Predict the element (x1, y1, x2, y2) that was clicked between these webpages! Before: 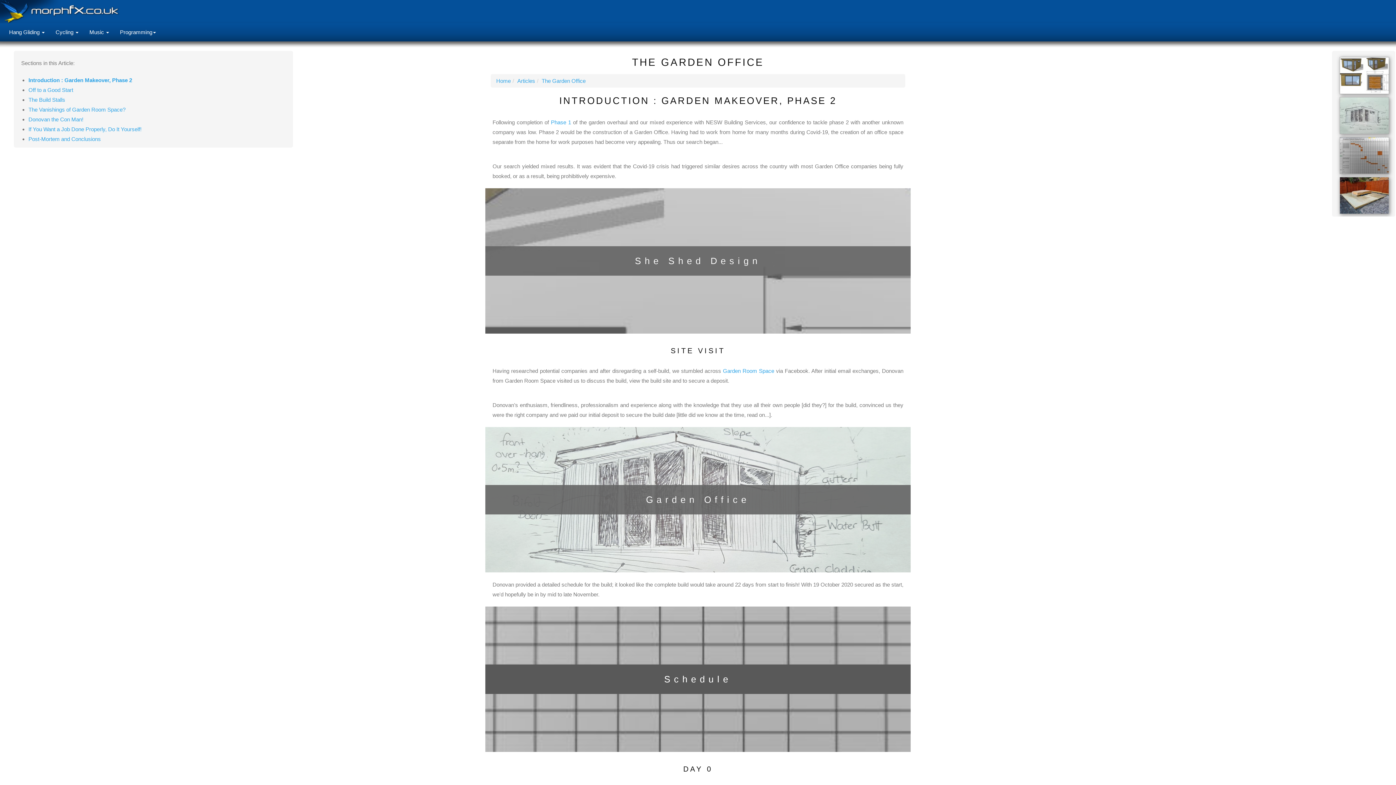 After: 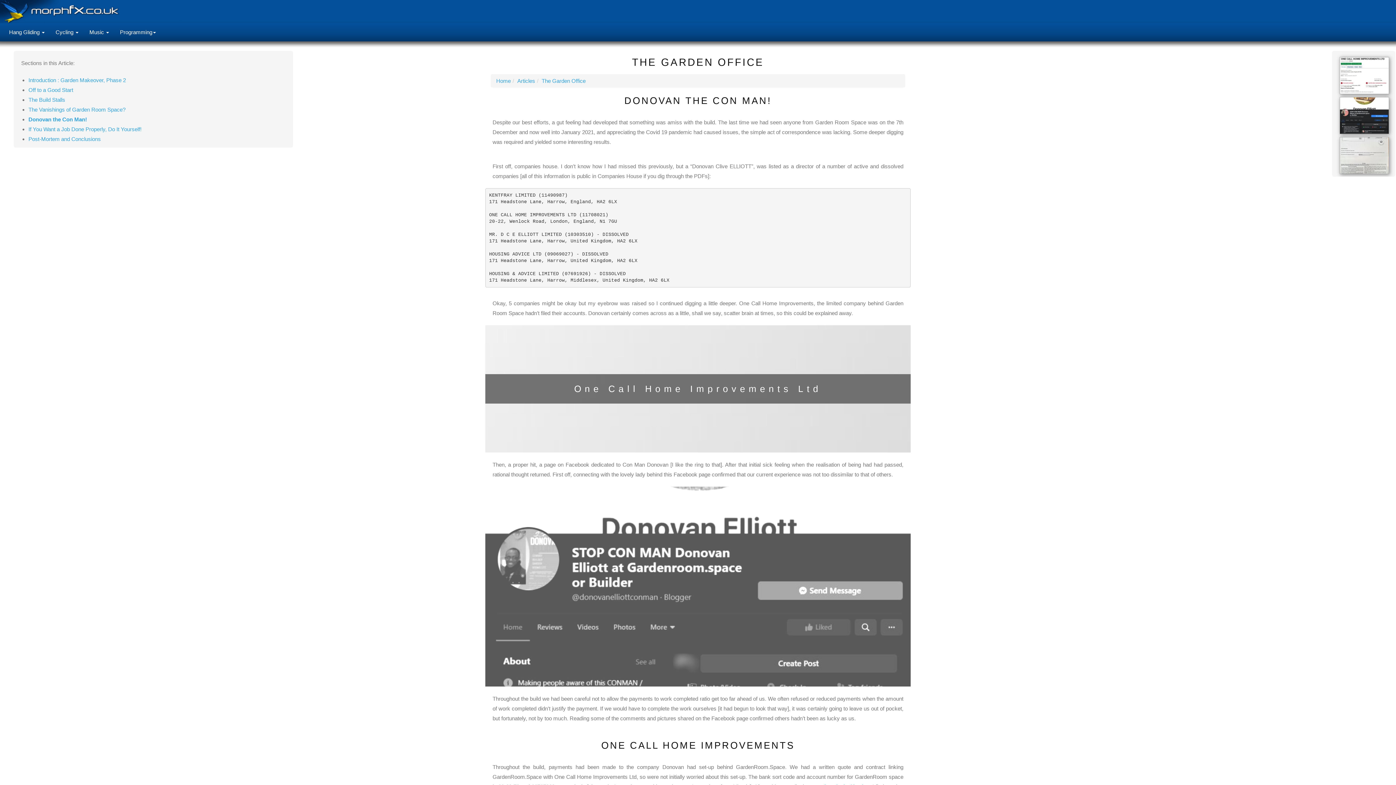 Action: label: Donovan the Con Man! bbox: (28, 116, 83, 122)